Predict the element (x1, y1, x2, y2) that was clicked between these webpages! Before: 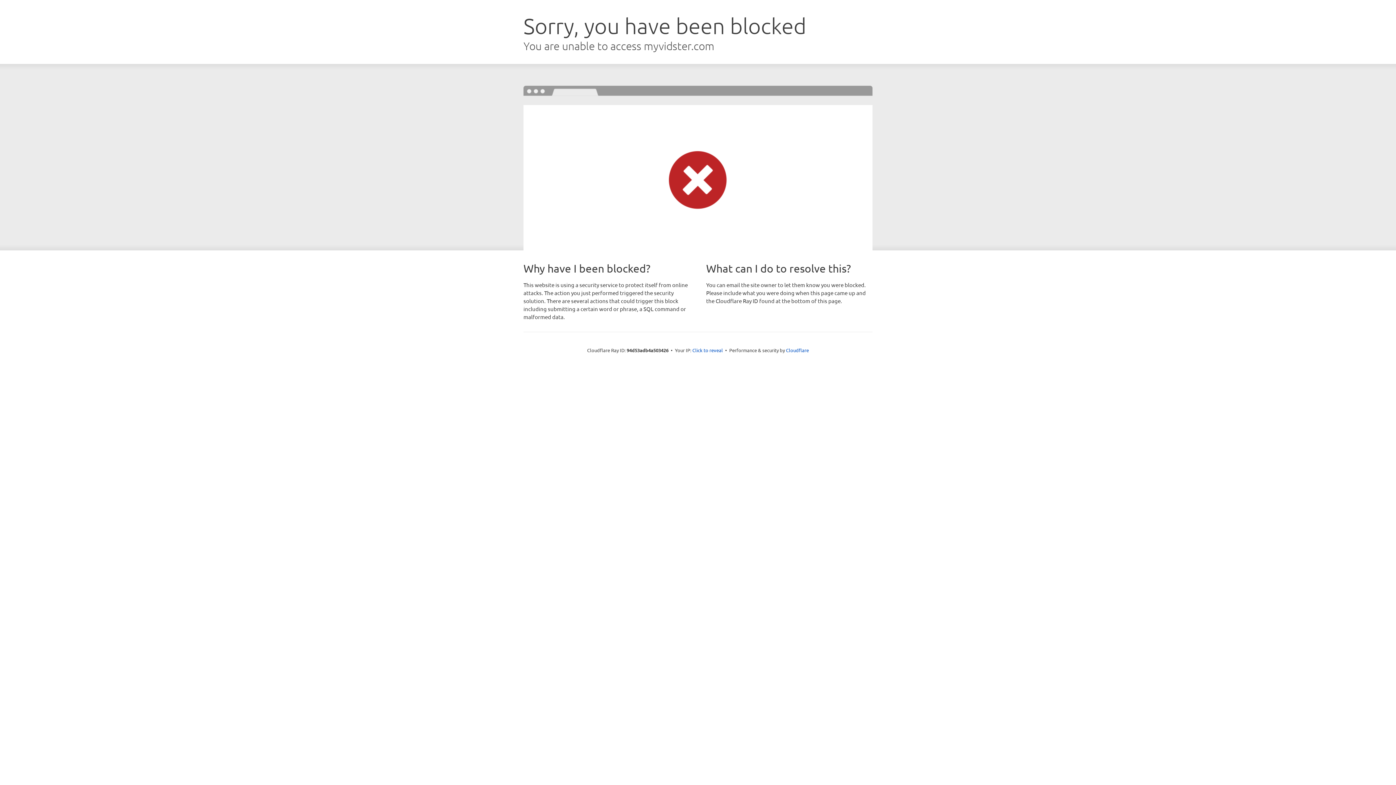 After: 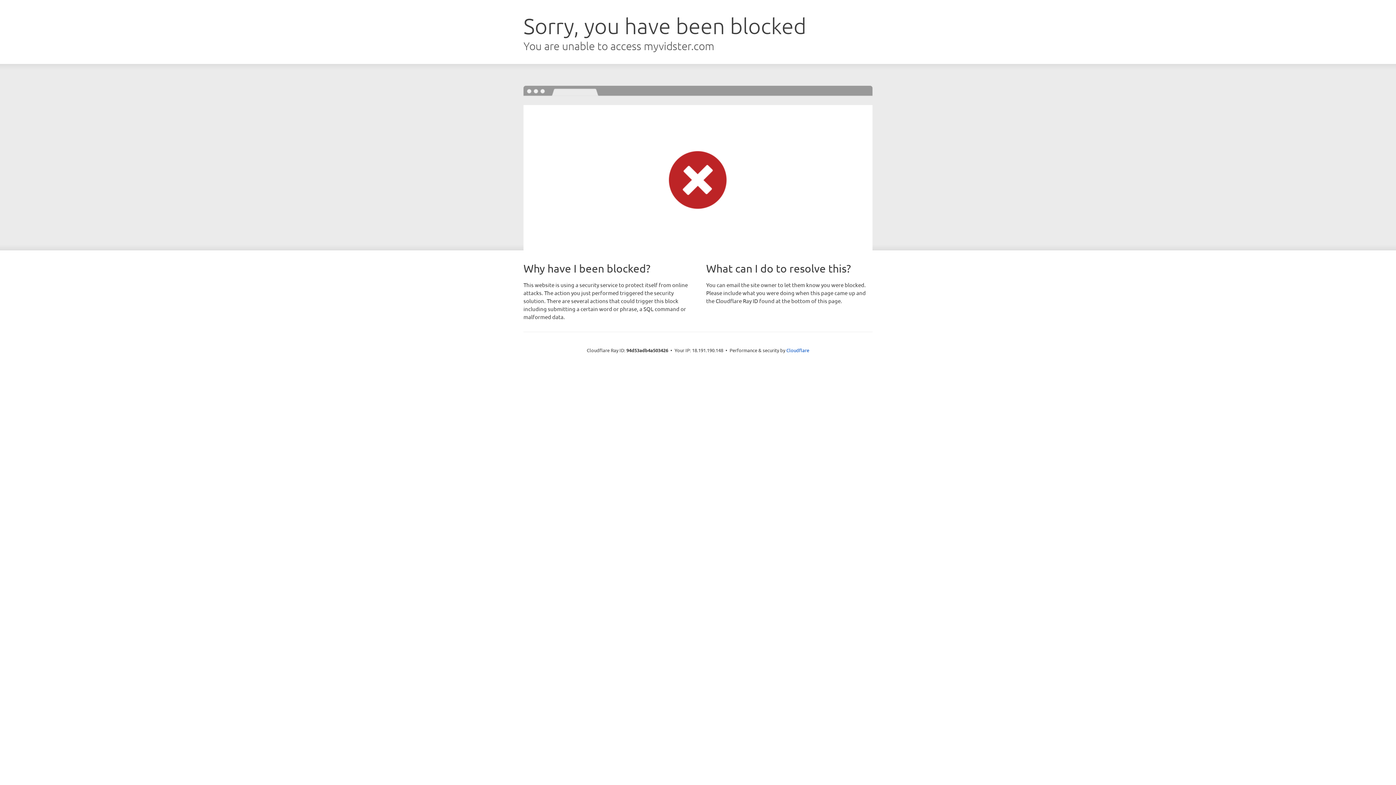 Action: label: Click to reveal bbox: (692, 346, 723, 353)